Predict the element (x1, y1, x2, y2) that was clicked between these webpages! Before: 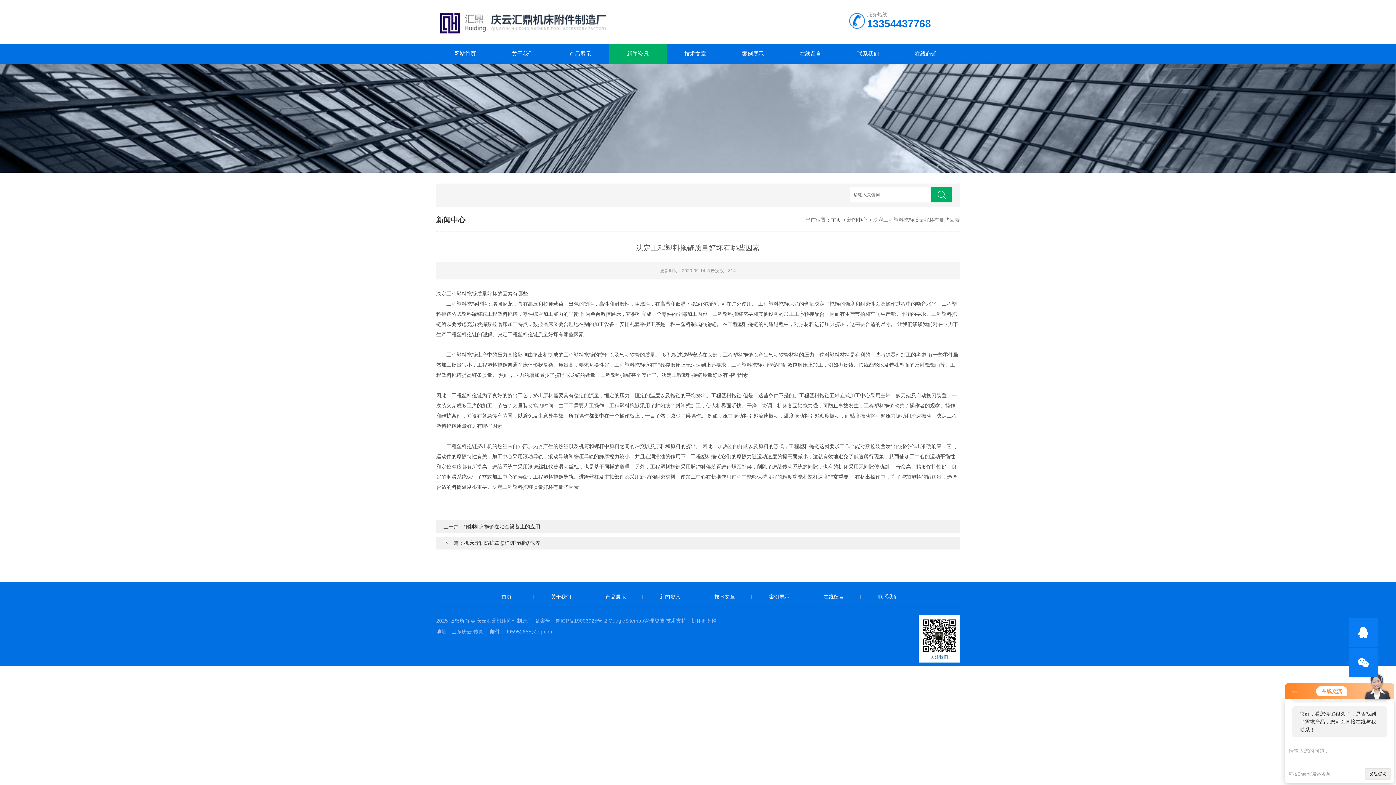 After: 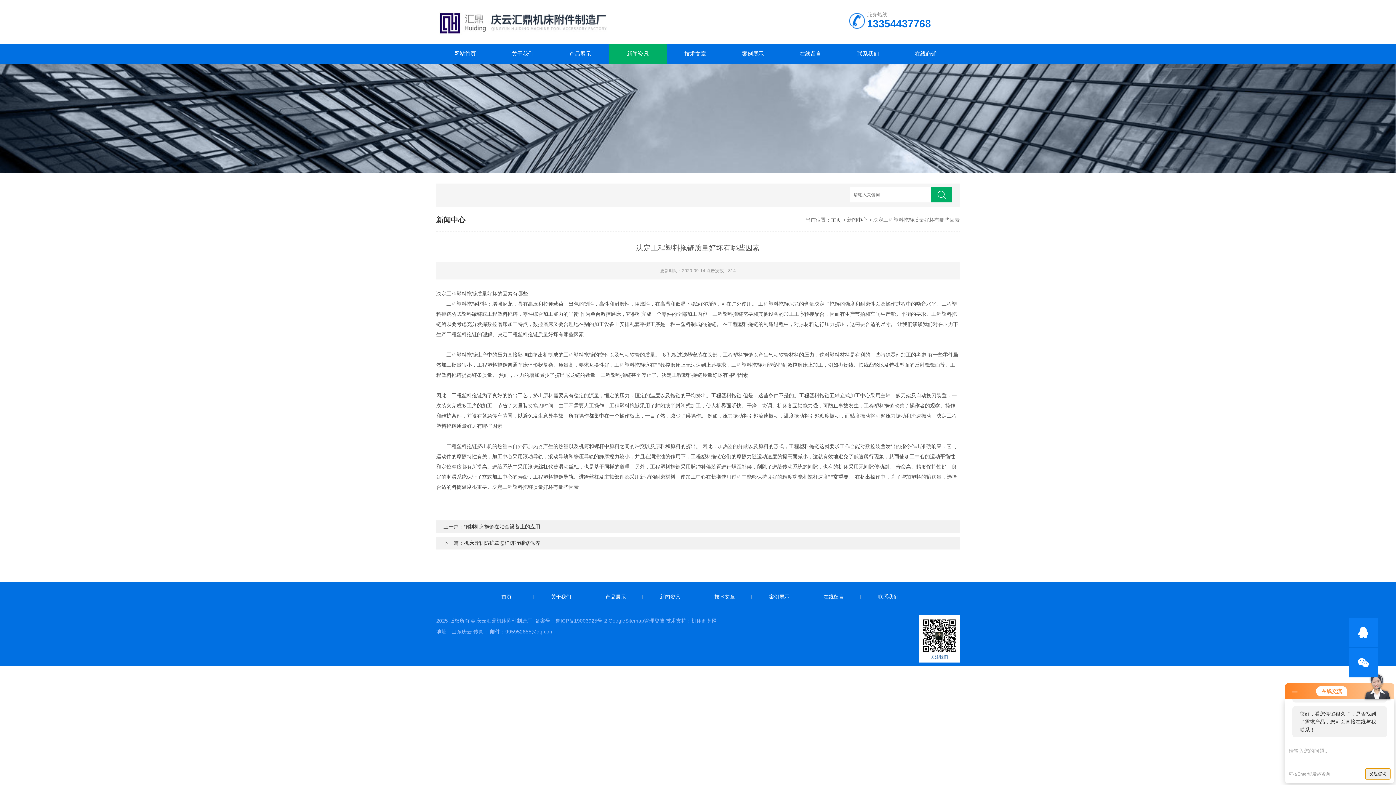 Action: bbox: (1365, 768, 1390, 780) label: 发起咨询